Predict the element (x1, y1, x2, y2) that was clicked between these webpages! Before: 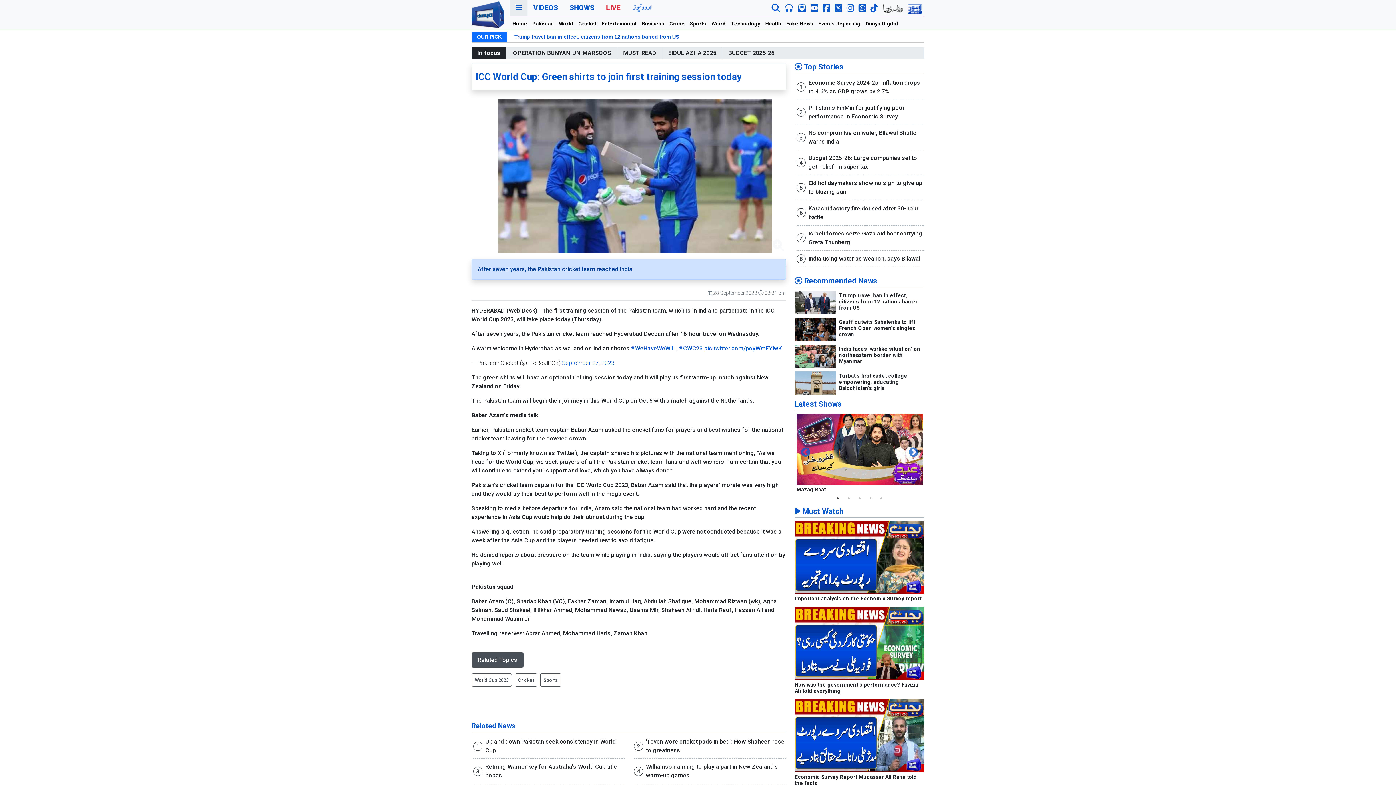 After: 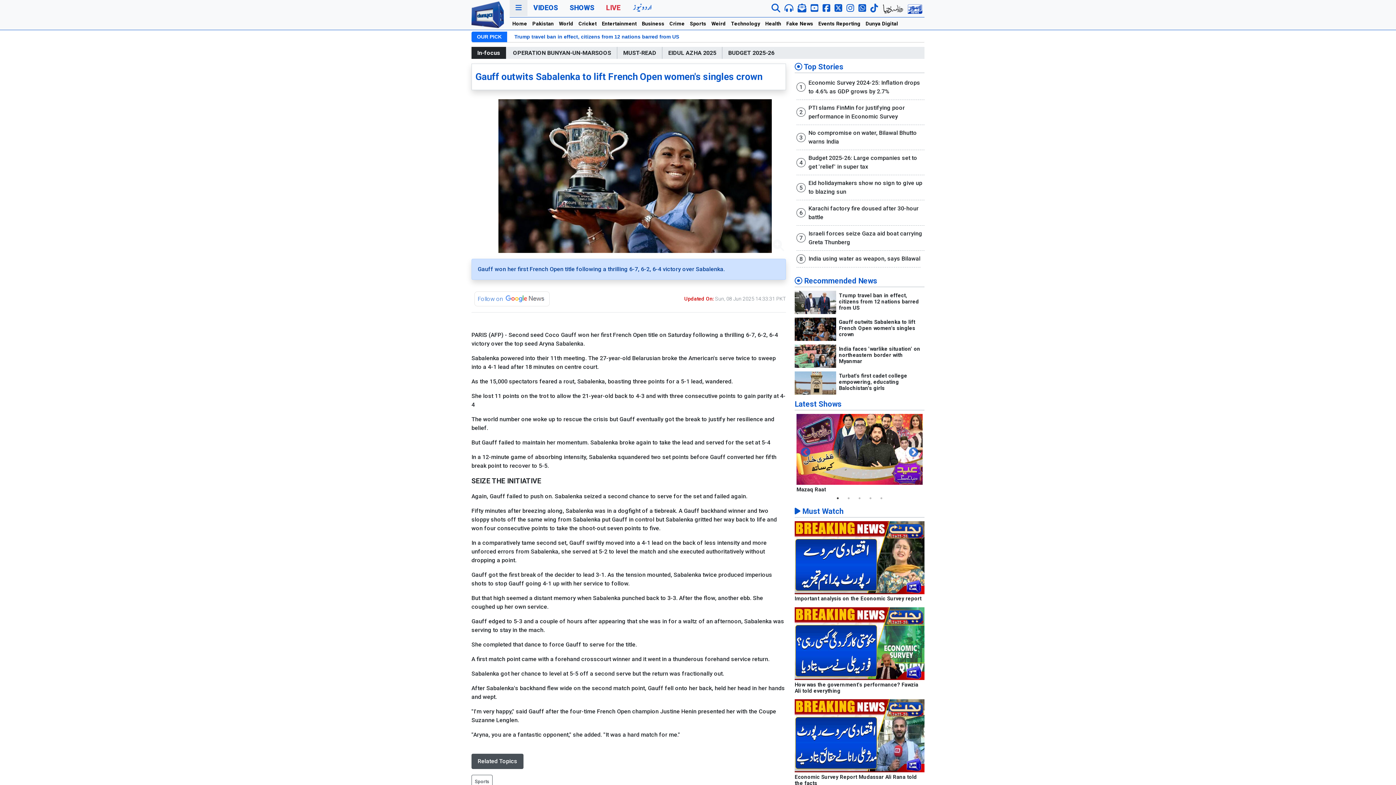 Action: bbox: (794, 325, 836, 332)